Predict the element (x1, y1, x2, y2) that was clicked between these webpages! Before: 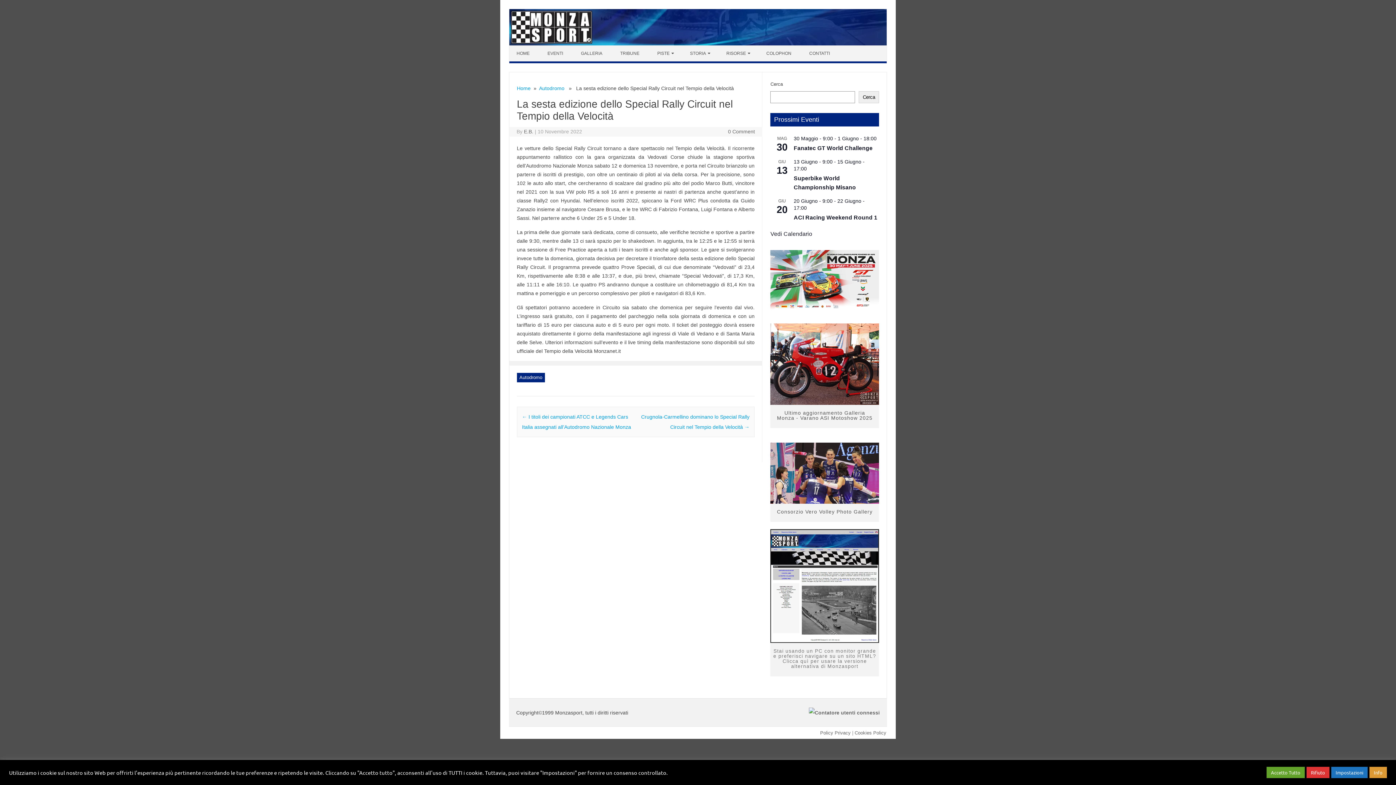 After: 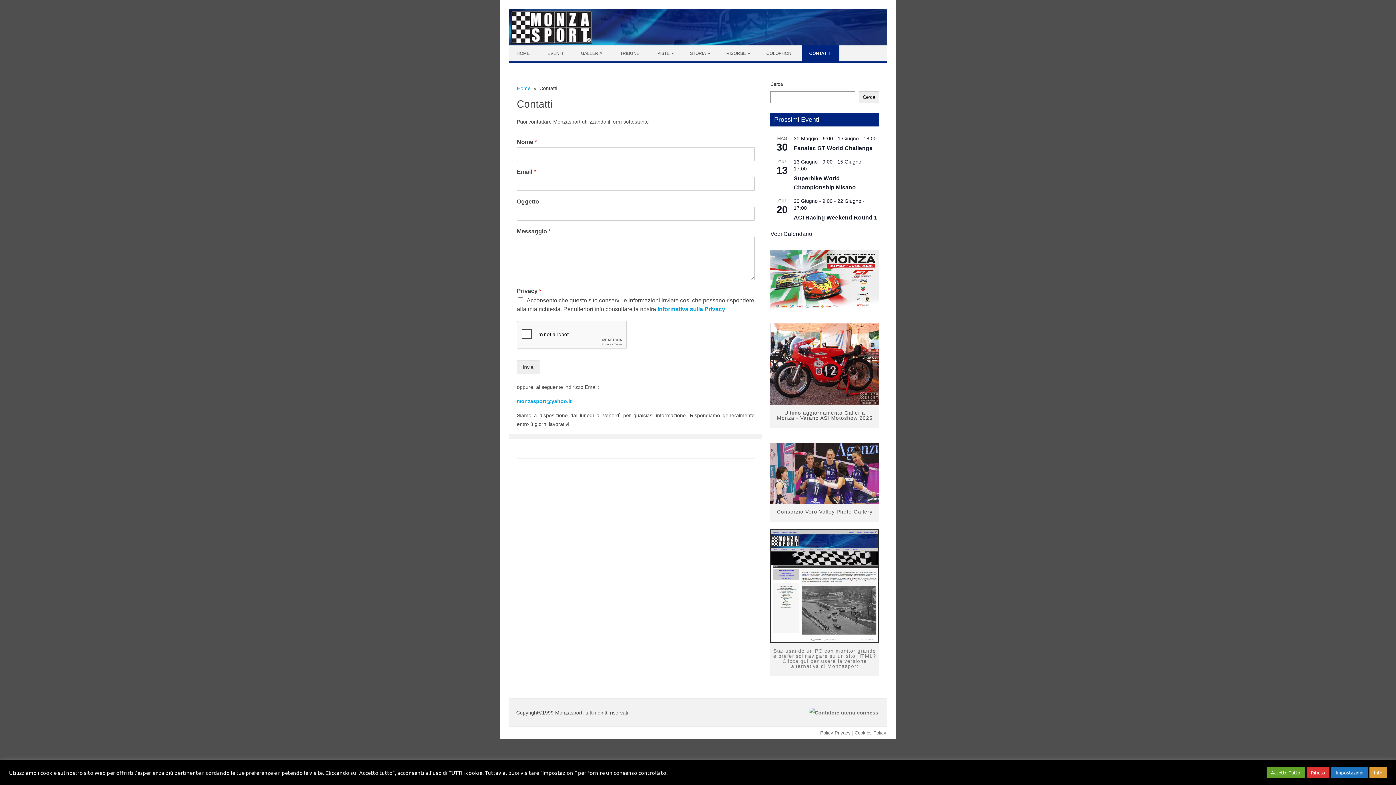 Action: bbox: (802, 45, 839, 61) label: CONTATTI